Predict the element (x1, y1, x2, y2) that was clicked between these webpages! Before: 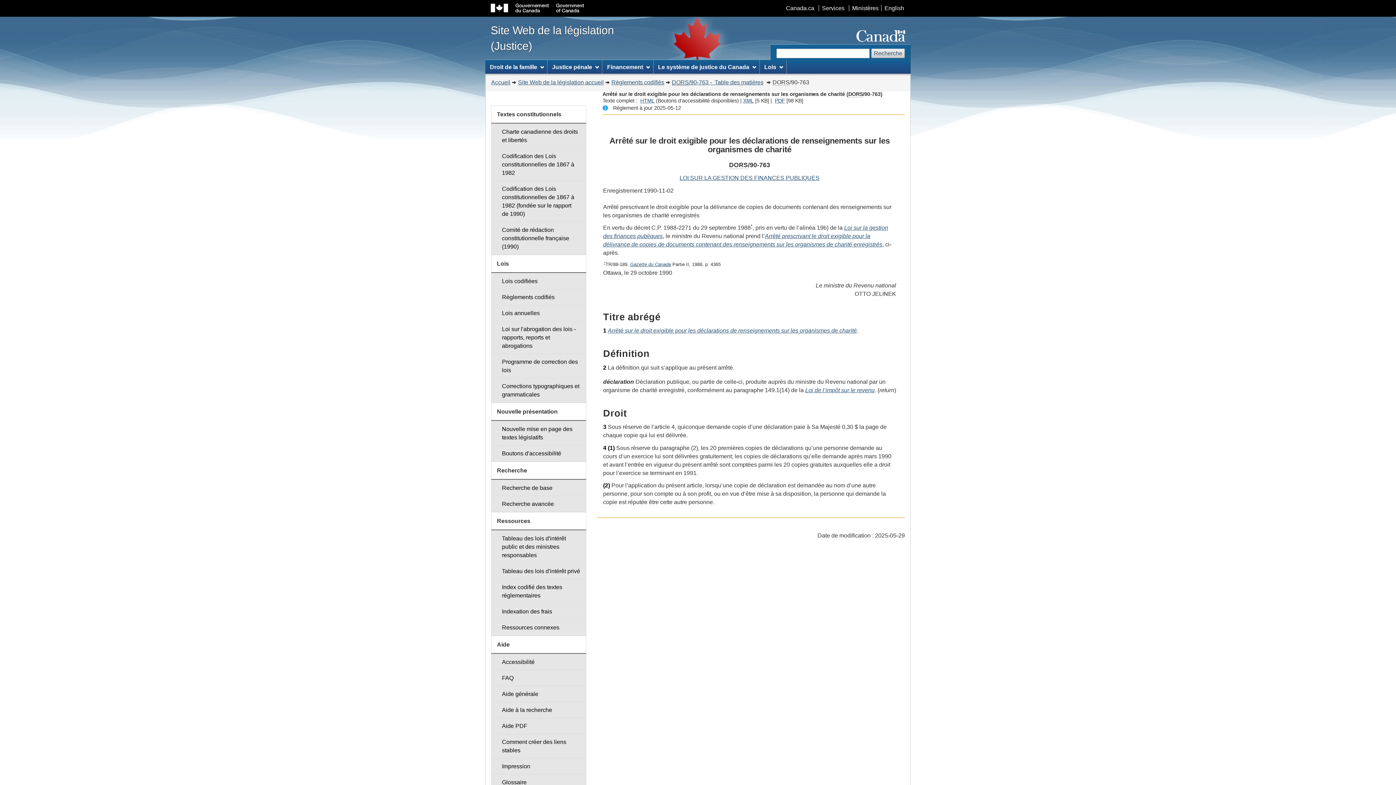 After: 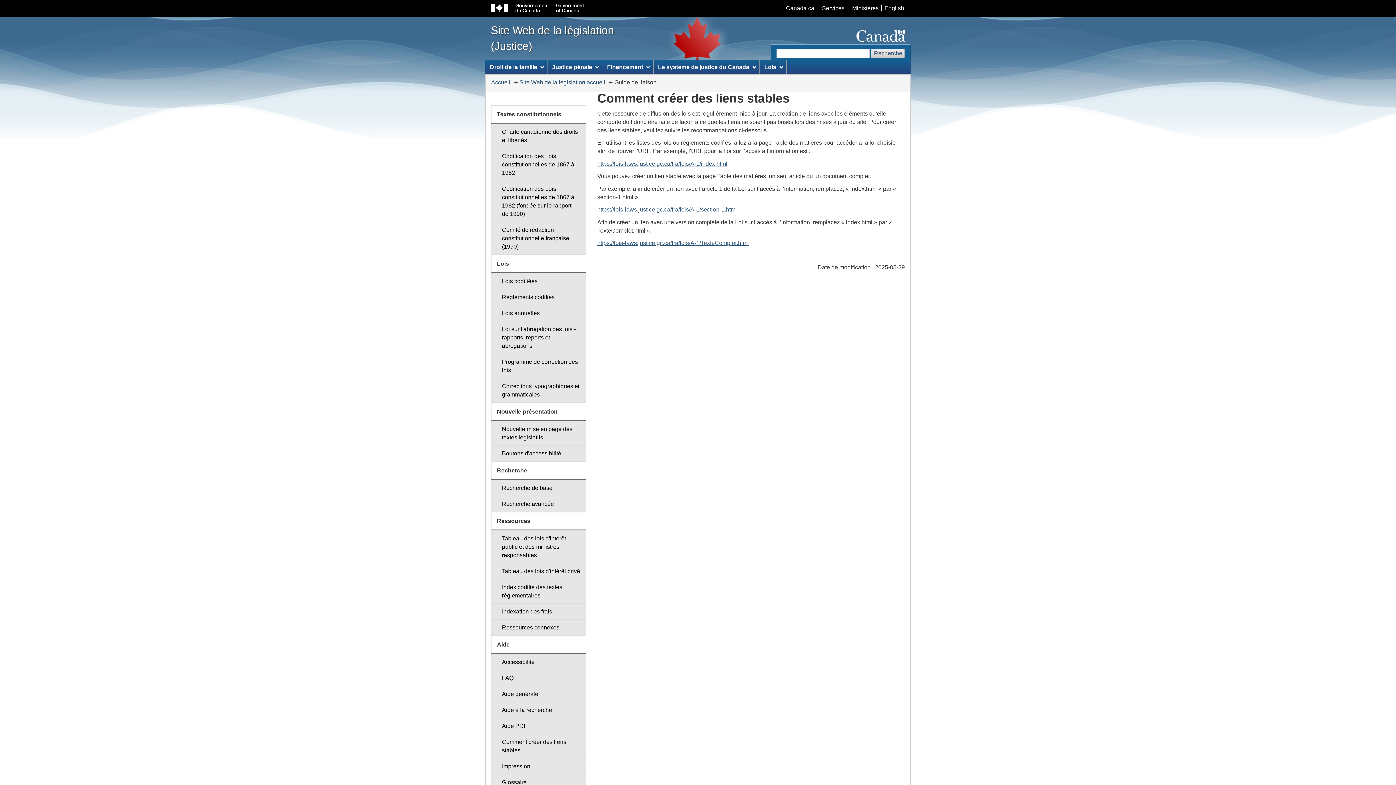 Action: label: Comment créer des liens stables bbox: (491, 734, 586, 759)